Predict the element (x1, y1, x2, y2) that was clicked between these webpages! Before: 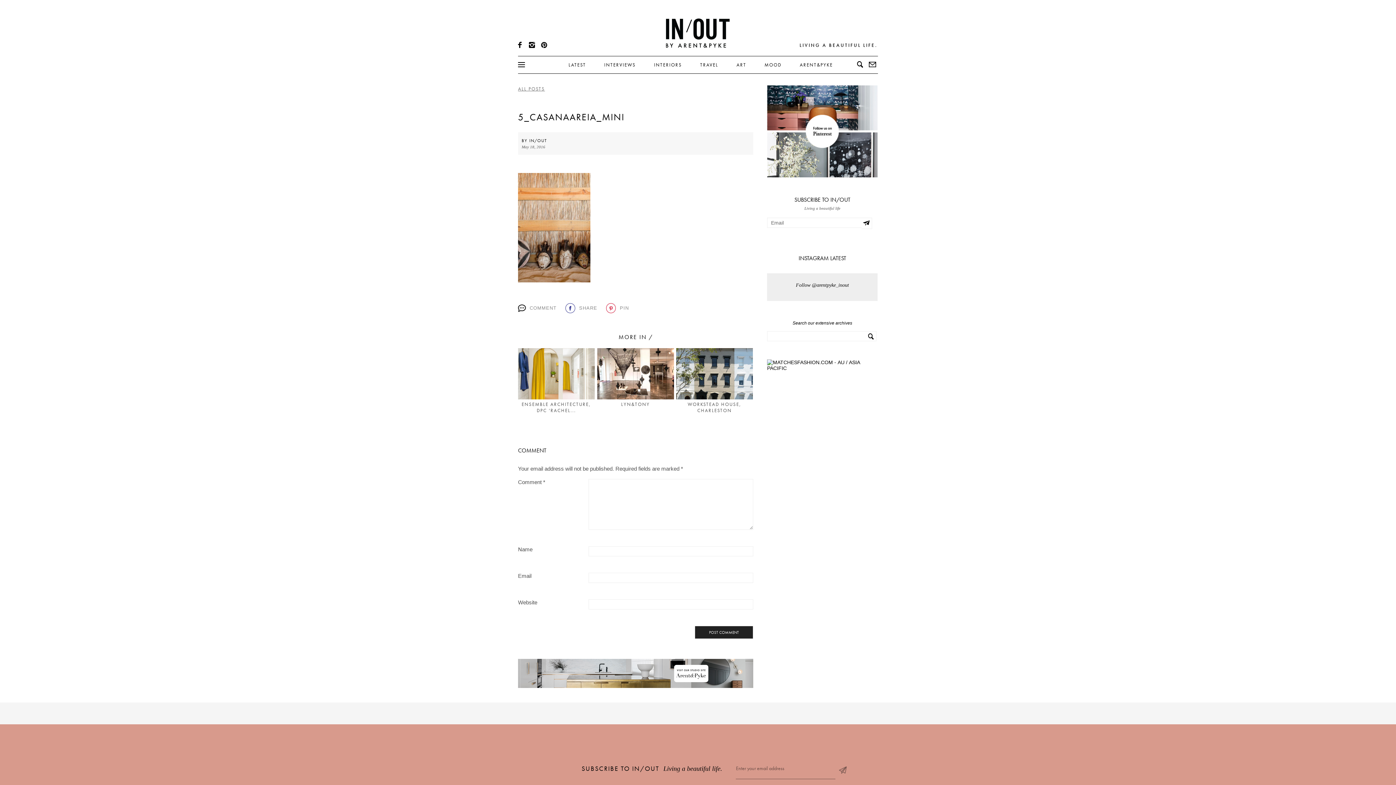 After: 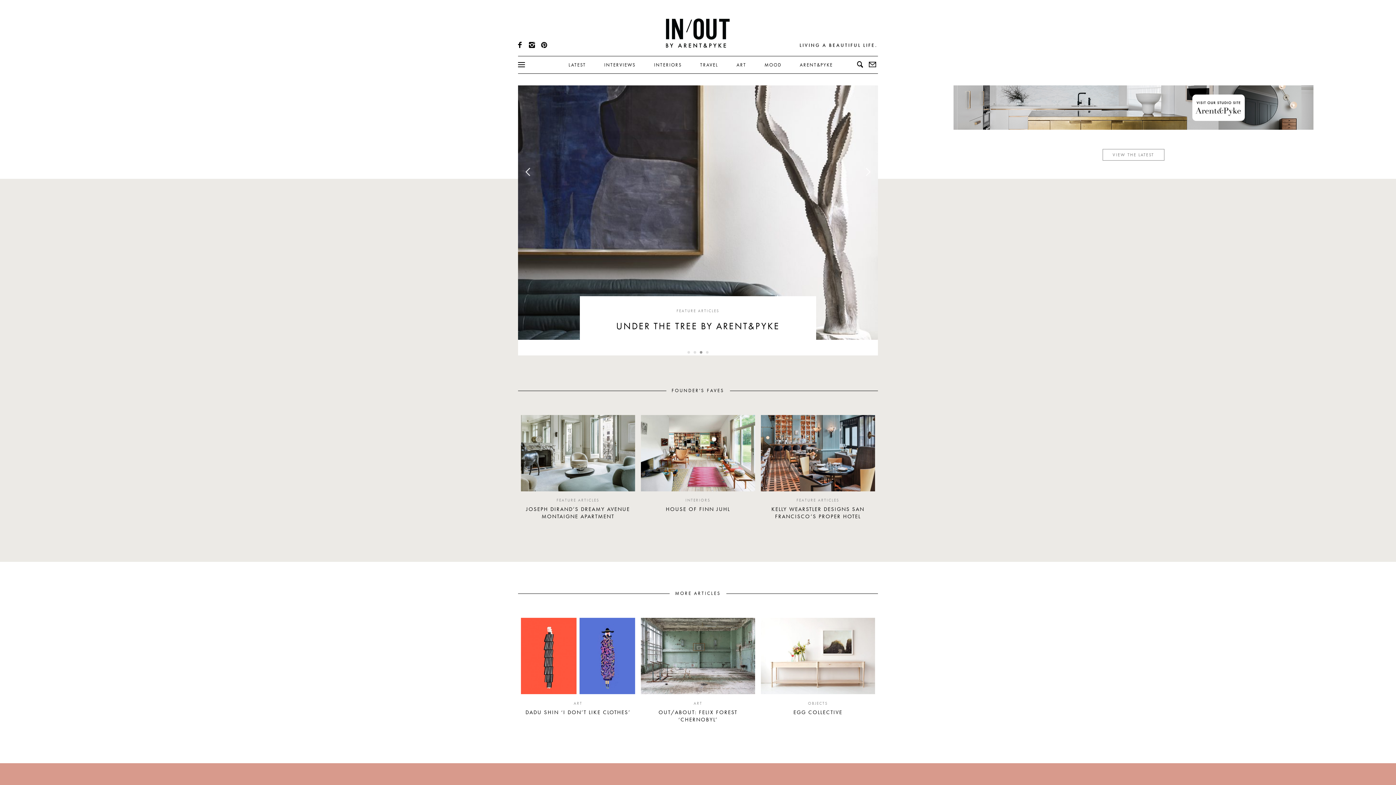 Action: label: ALL POSTS bbox: (518, 85, 545, 91)